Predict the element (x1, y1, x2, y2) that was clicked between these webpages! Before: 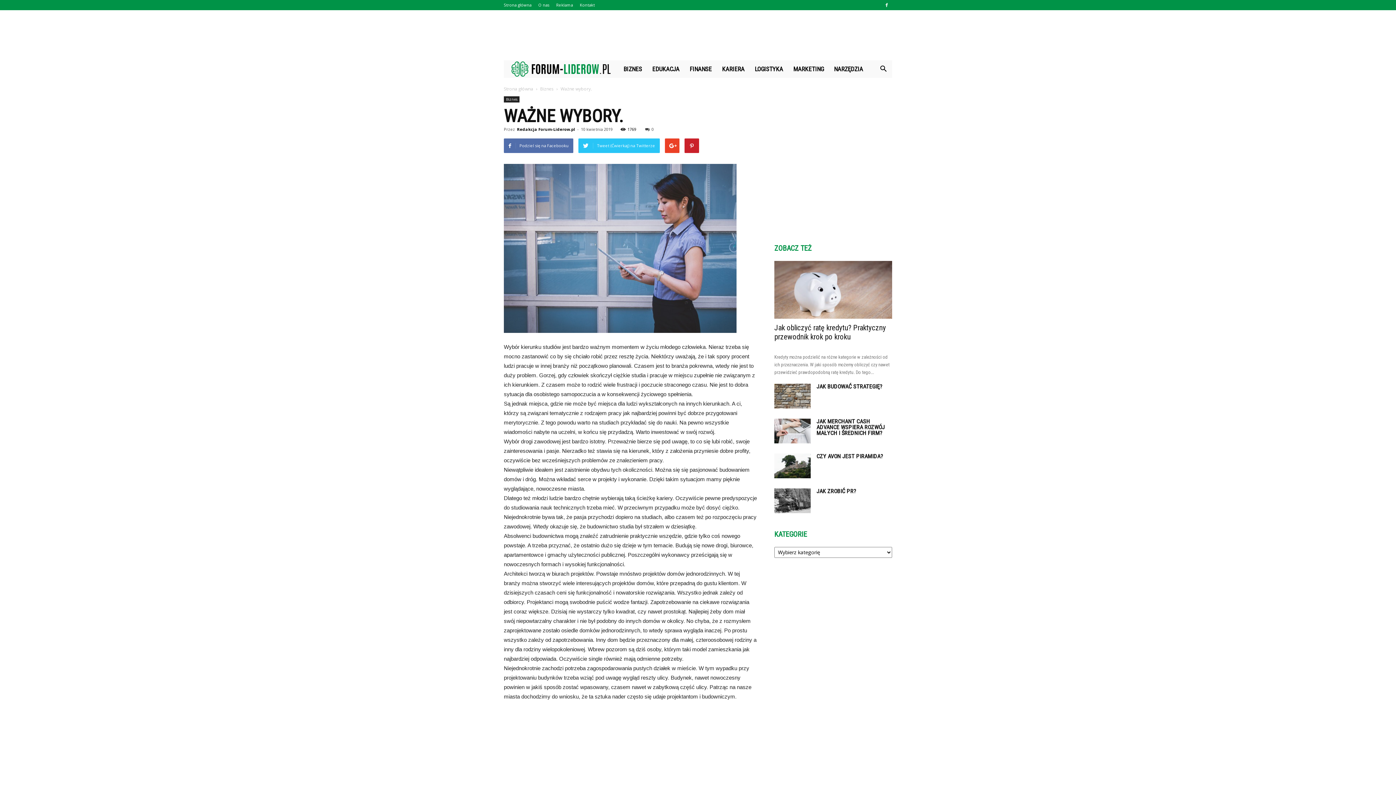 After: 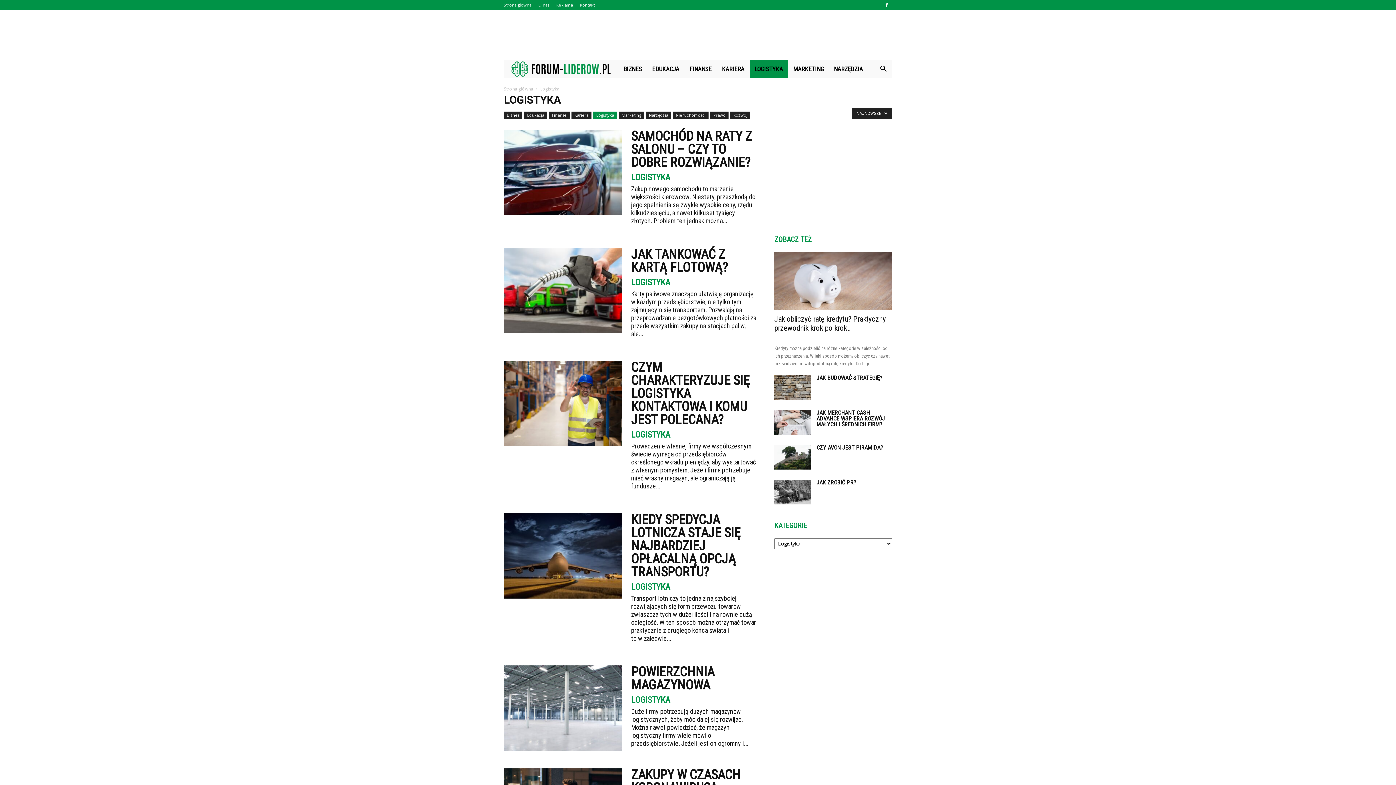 Action: label: LOGISTYKA bbox: (749, 60, 788, 77)